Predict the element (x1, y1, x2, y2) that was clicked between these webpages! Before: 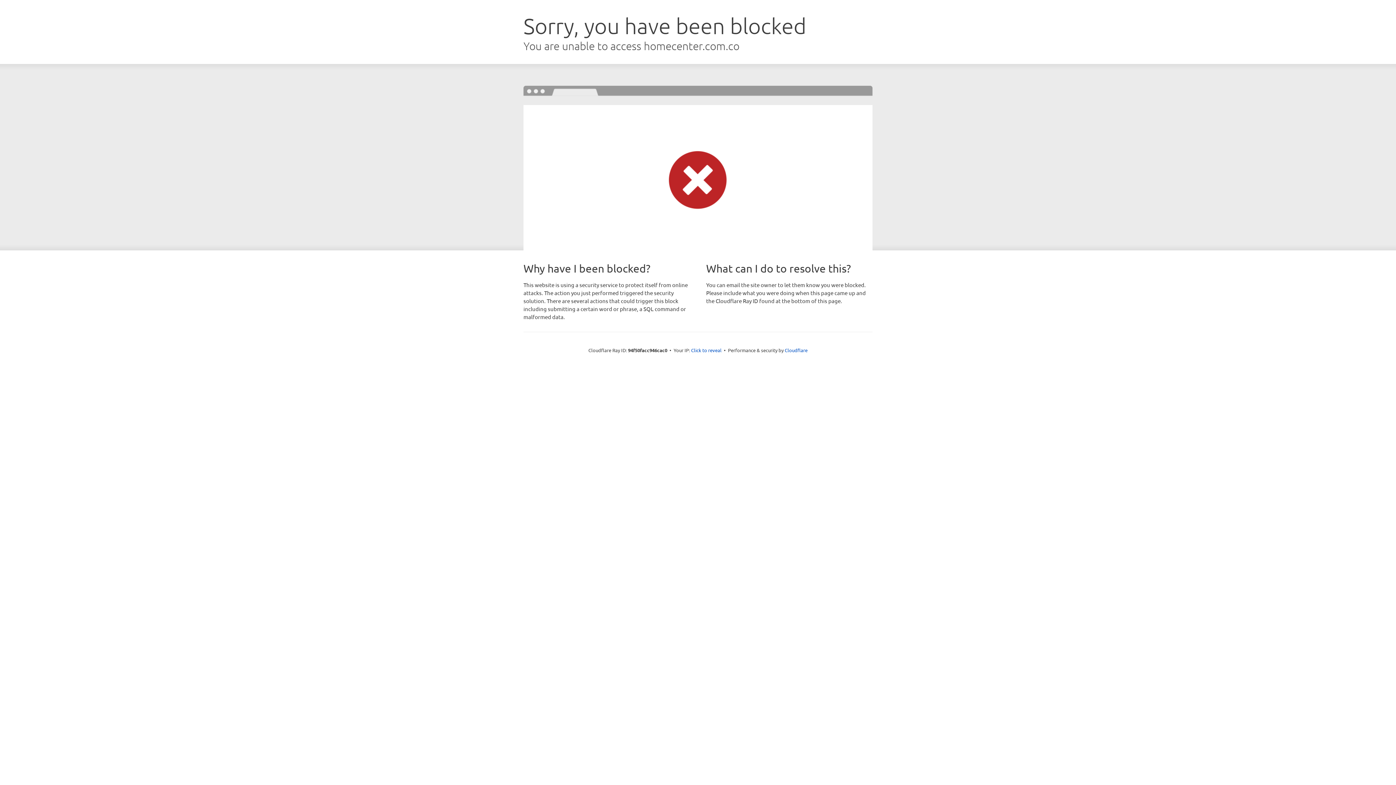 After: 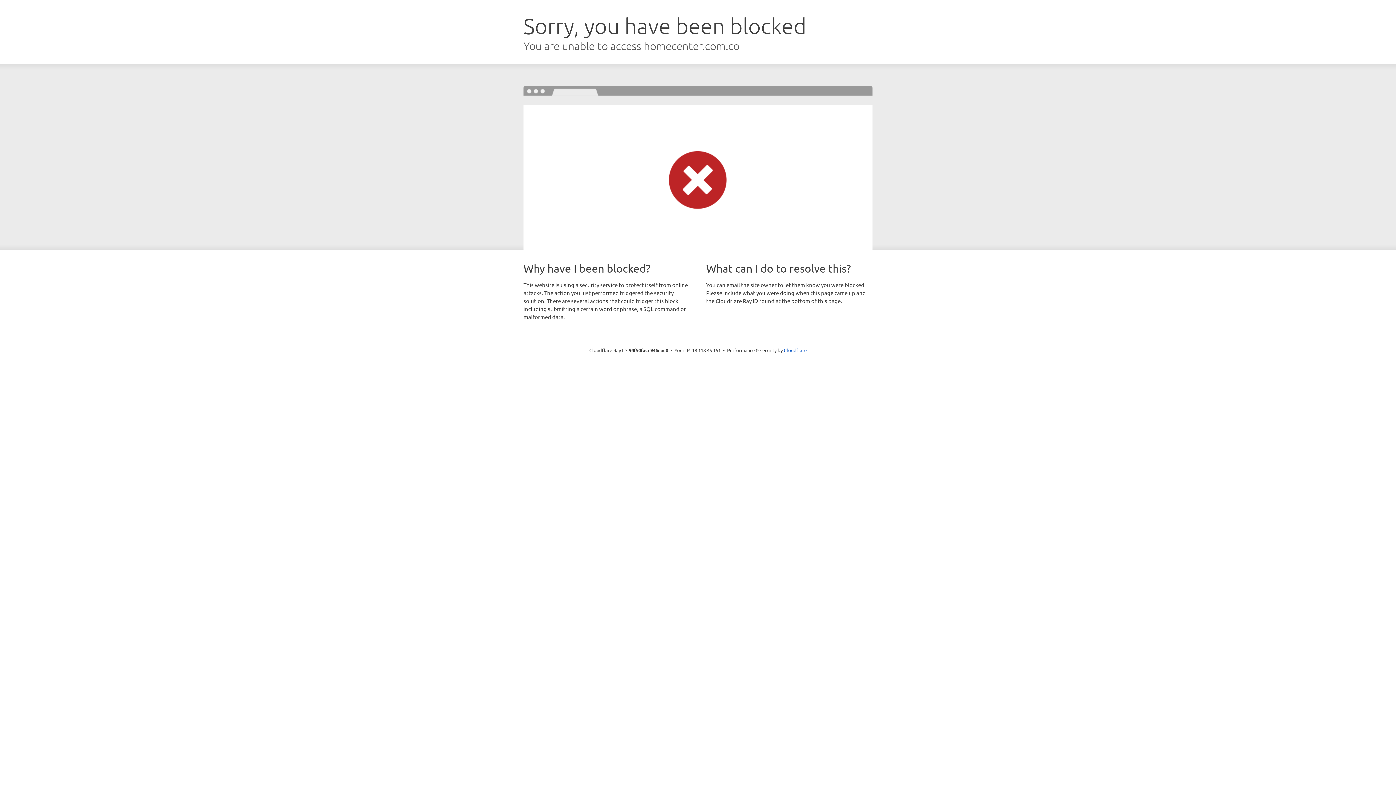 Action: bbox: (691, 346, 721, 353) label: Click to reveal